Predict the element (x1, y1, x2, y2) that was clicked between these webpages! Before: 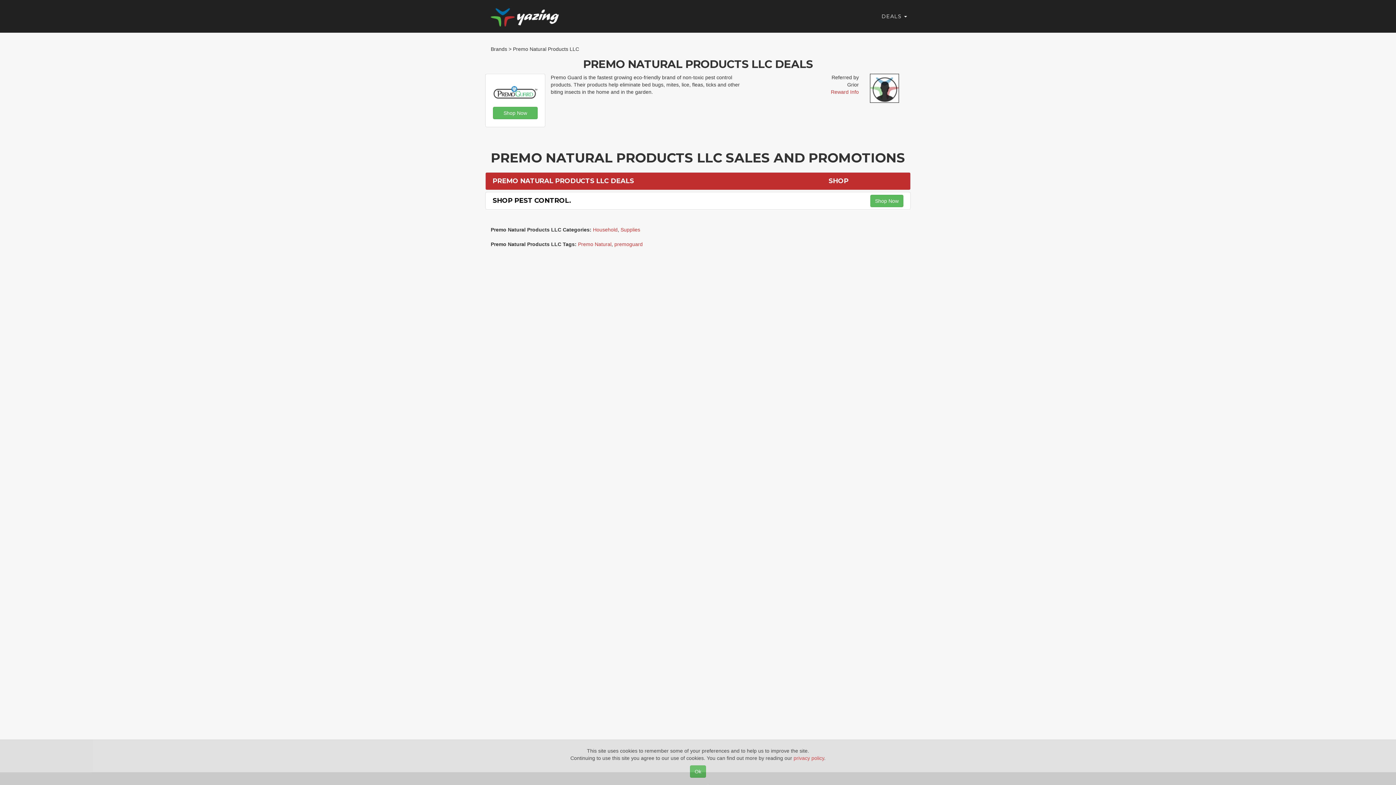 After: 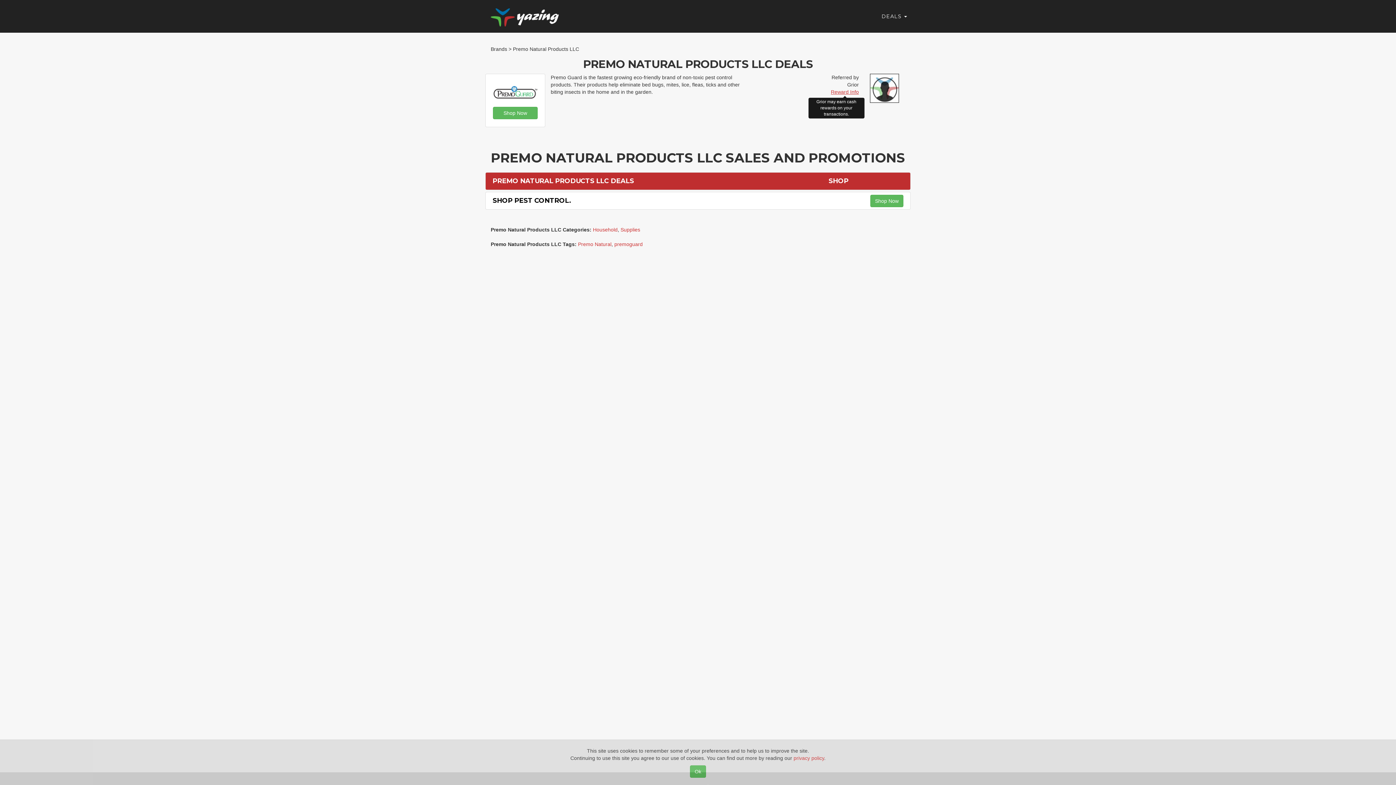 Action: label: Reward Info bbox: (831, 89, 859, 94)